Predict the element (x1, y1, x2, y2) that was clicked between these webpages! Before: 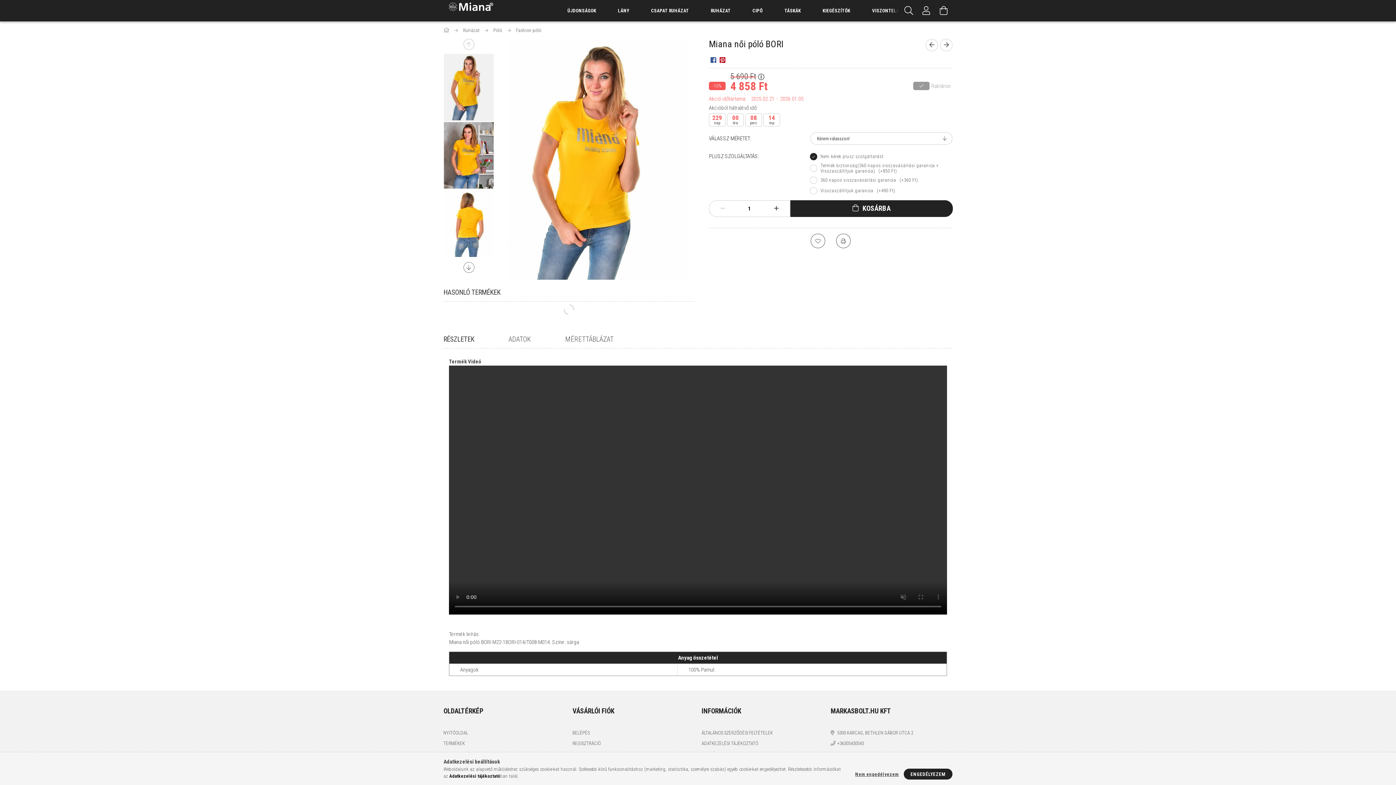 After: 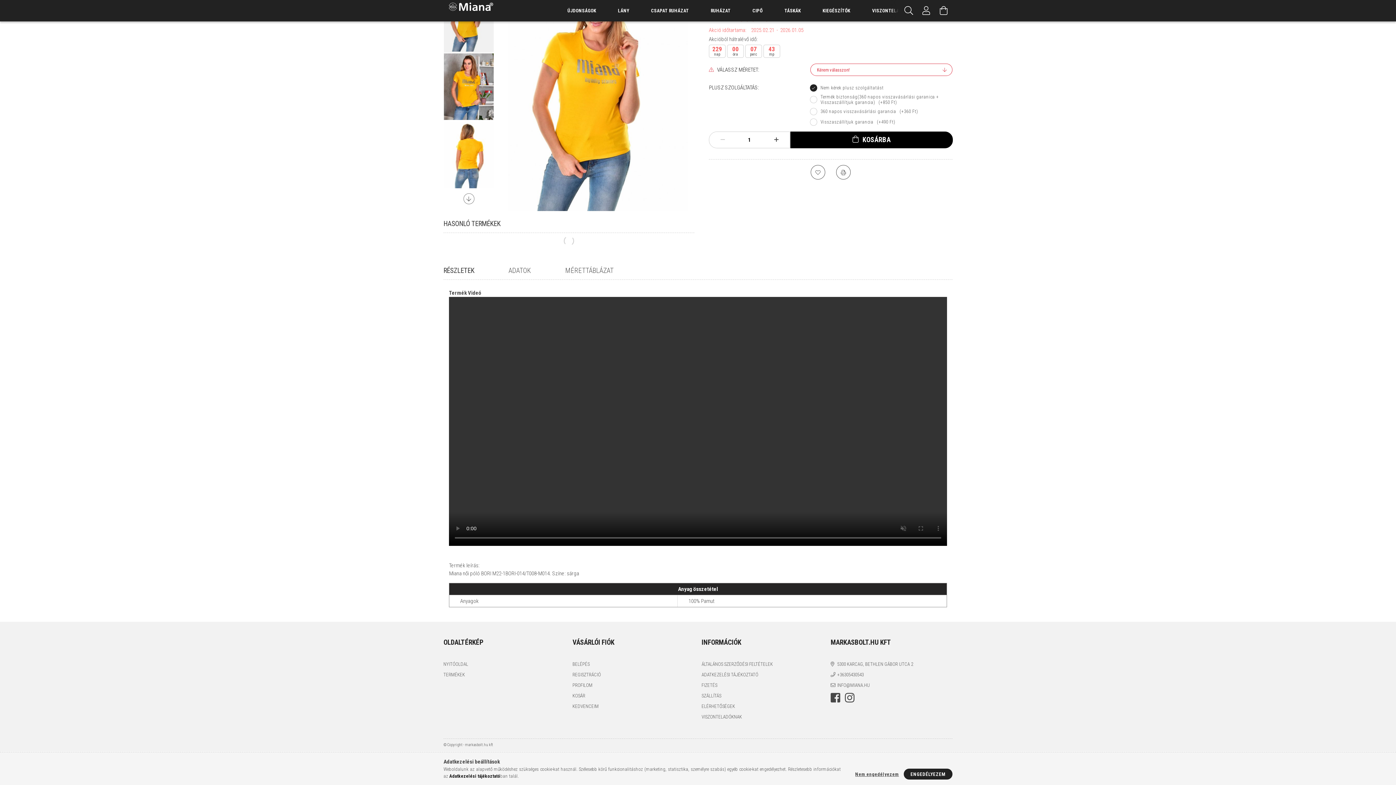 Action: label: KOSÁRBA bbox: (790, 200, 953, 217)